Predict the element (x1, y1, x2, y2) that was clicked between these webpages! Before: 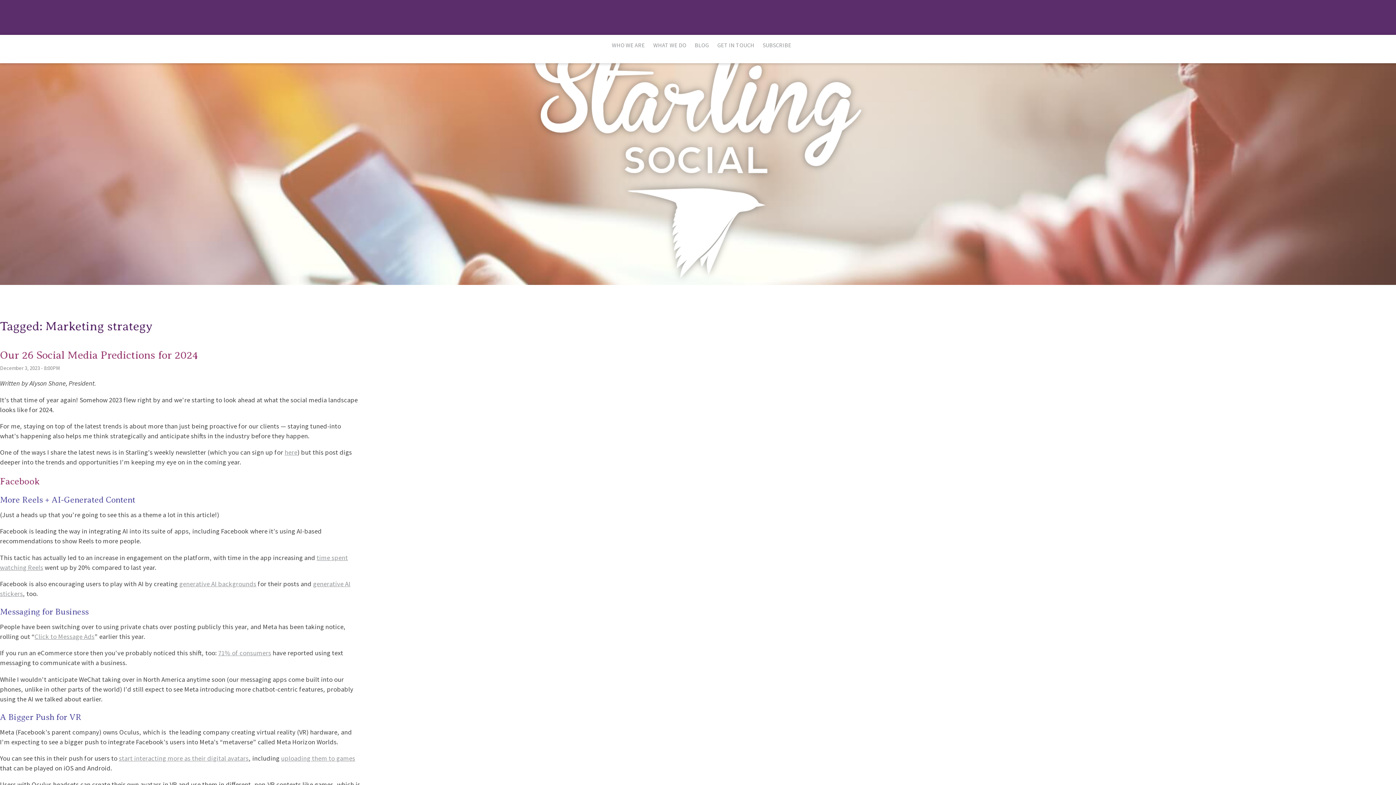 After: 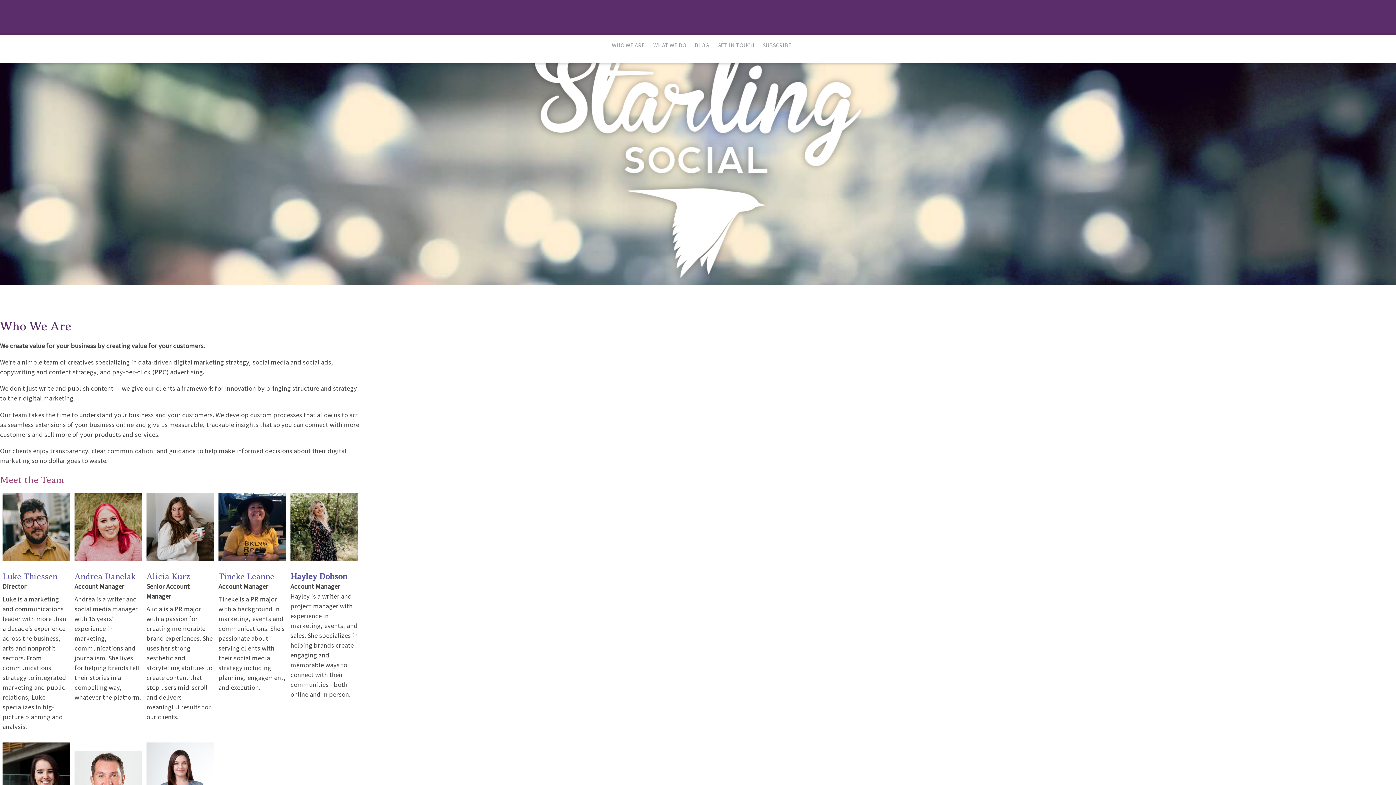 Action: bbox: (612, 40, 648, 49) label: WHO WE ARE